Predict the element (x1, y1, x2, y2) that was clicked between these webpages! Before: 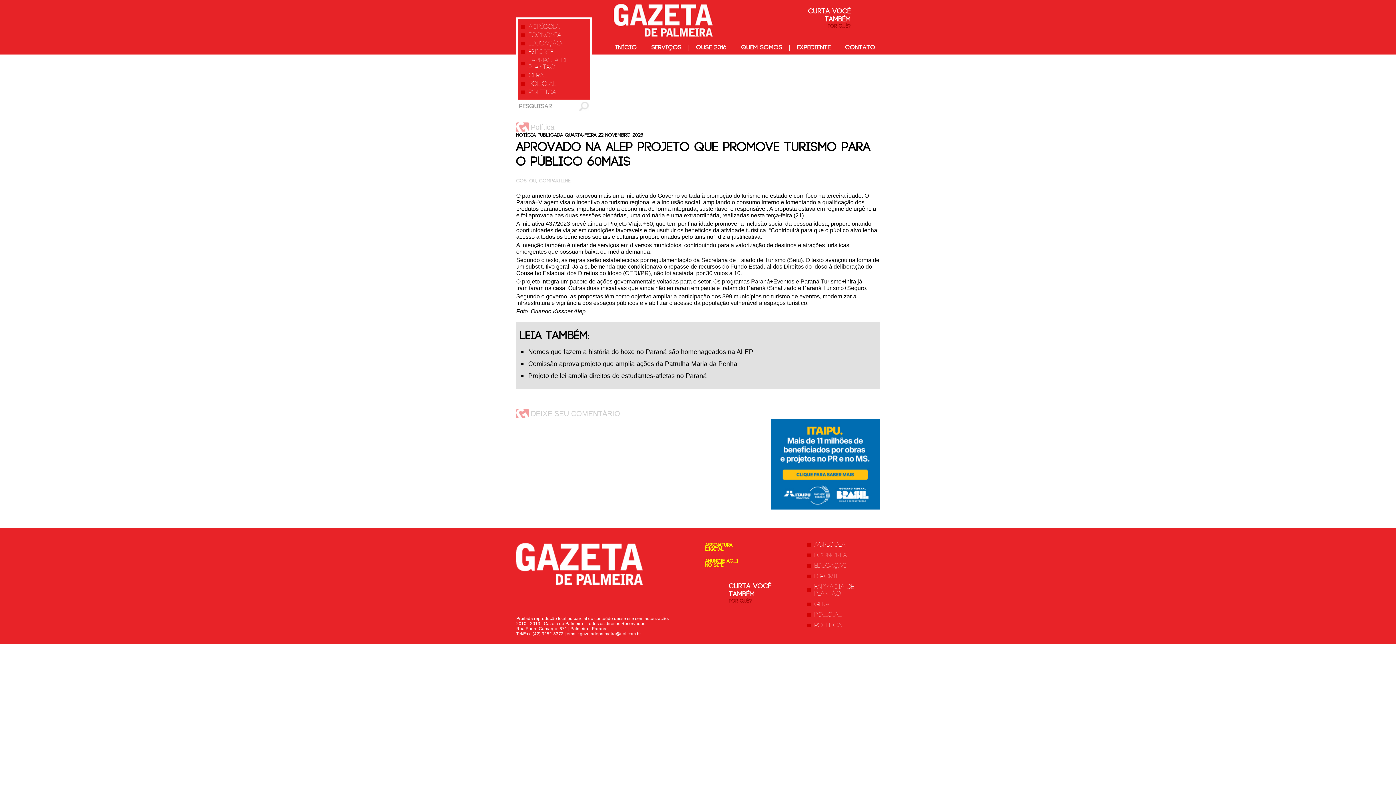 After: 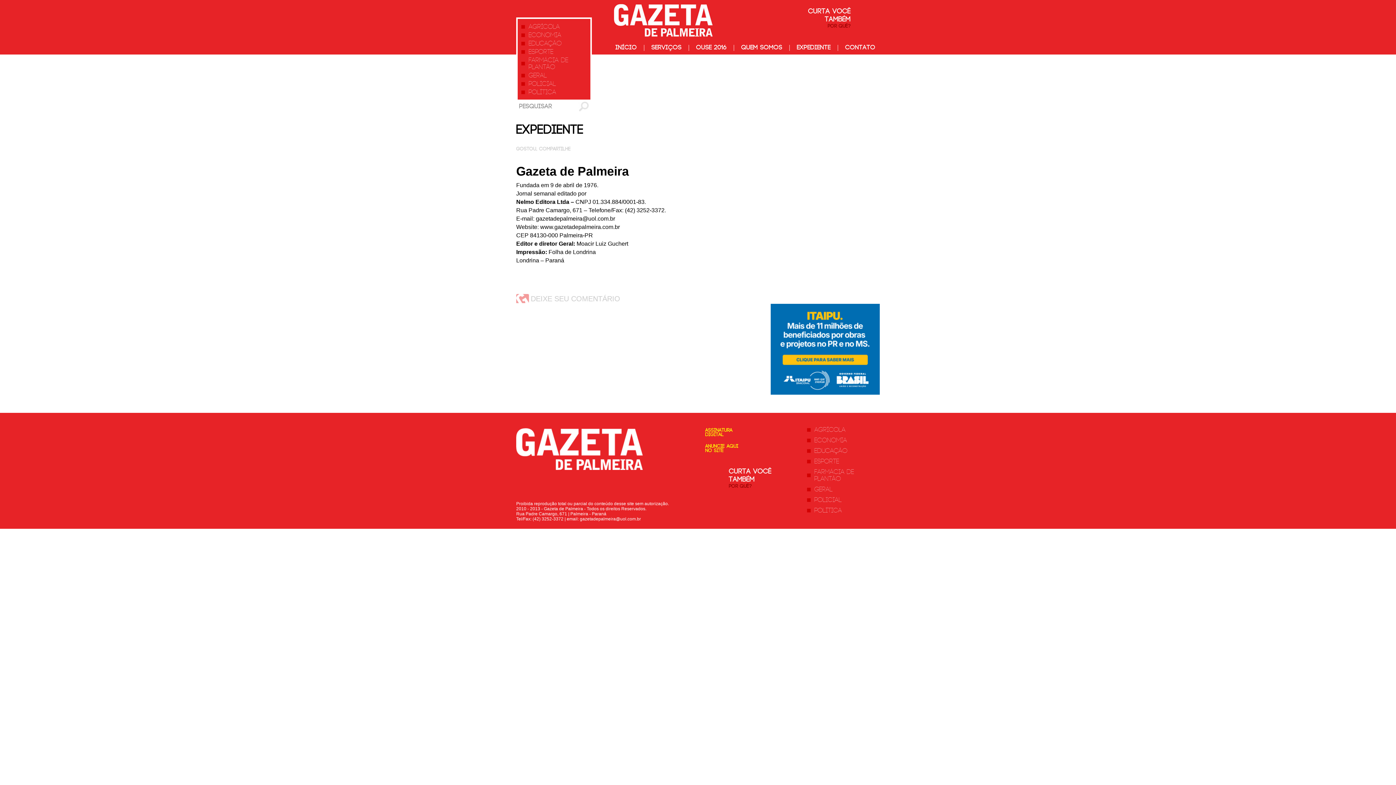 Action: bbox: (797, 44, 830, 50) label: Expediente